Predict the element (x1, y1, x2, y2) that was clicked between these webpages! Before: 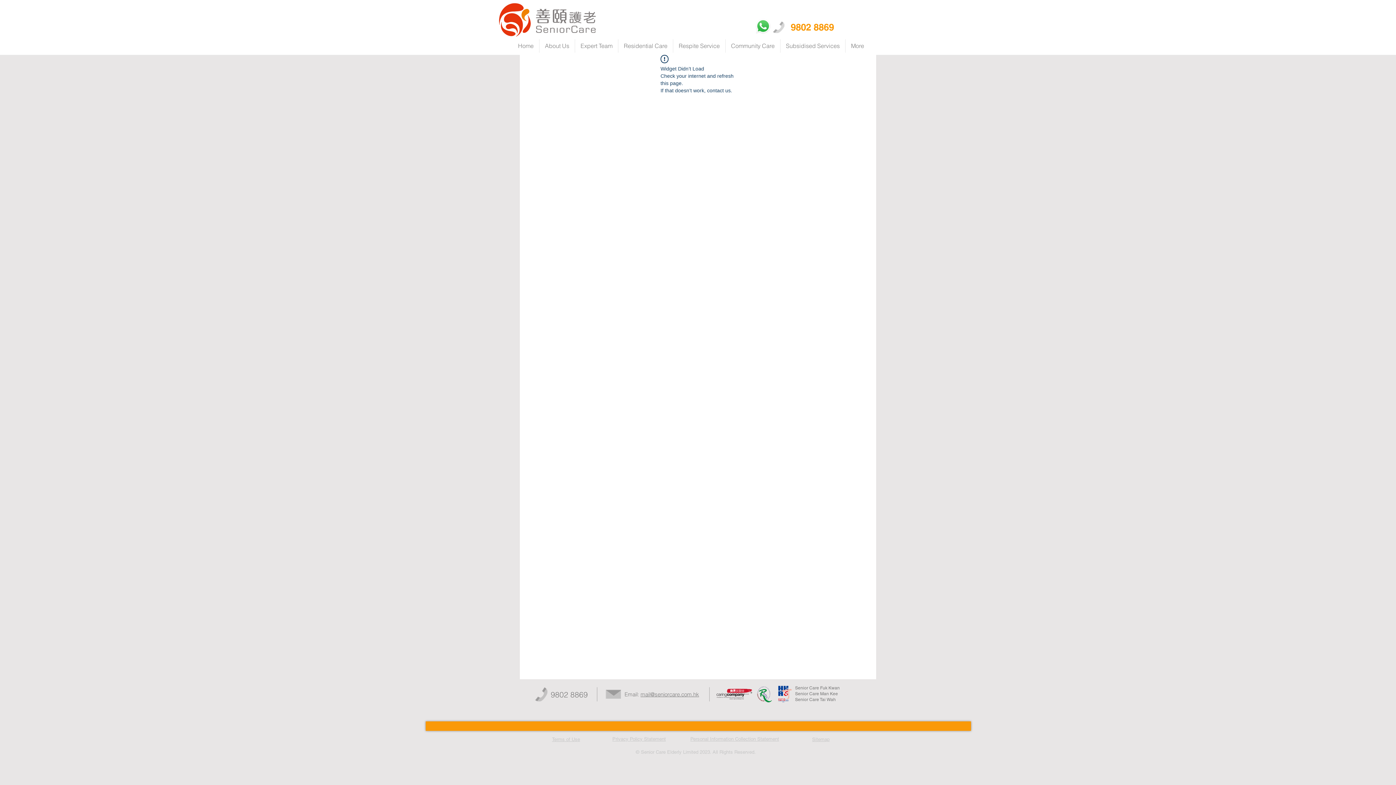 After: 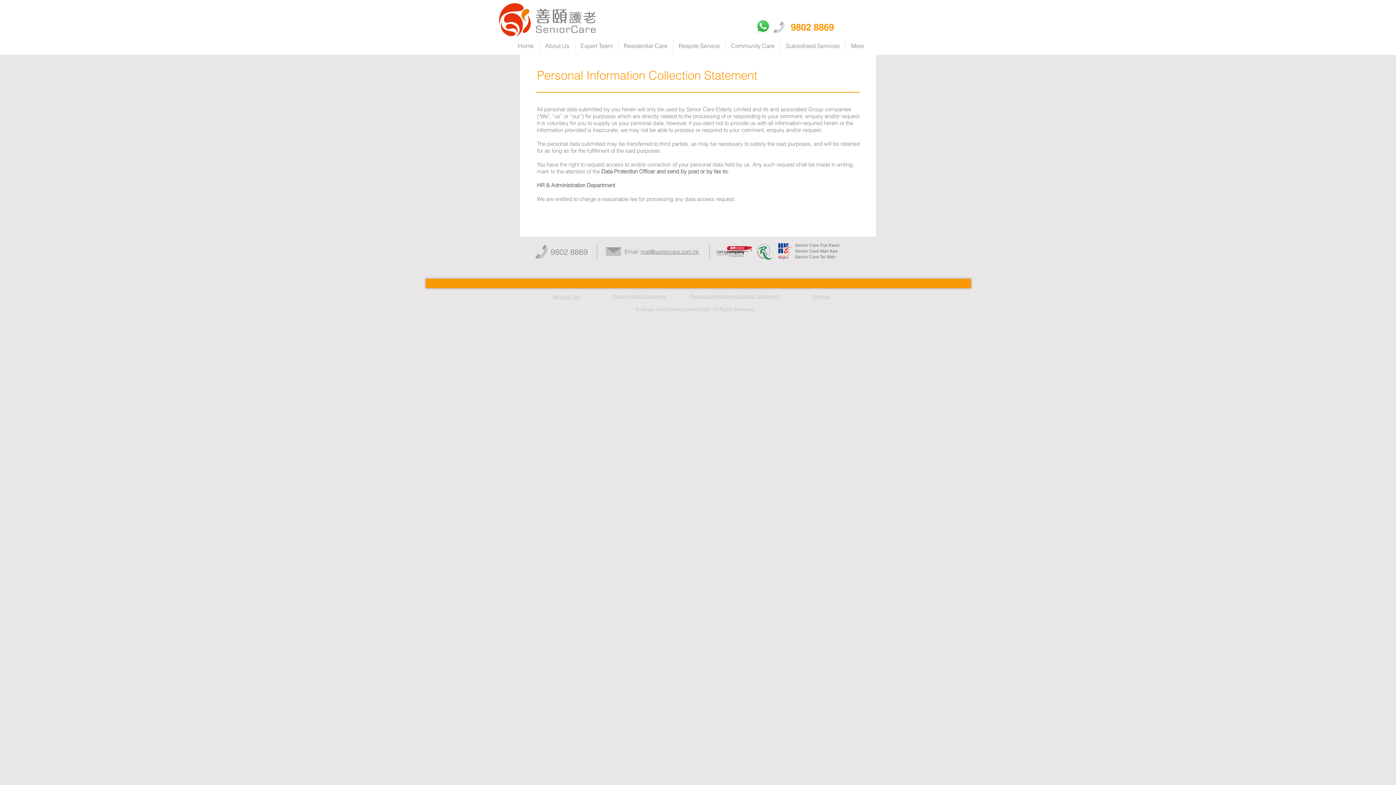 Action: bbox: (690, 736, 779, 742) label: Personal Information Collection Statement